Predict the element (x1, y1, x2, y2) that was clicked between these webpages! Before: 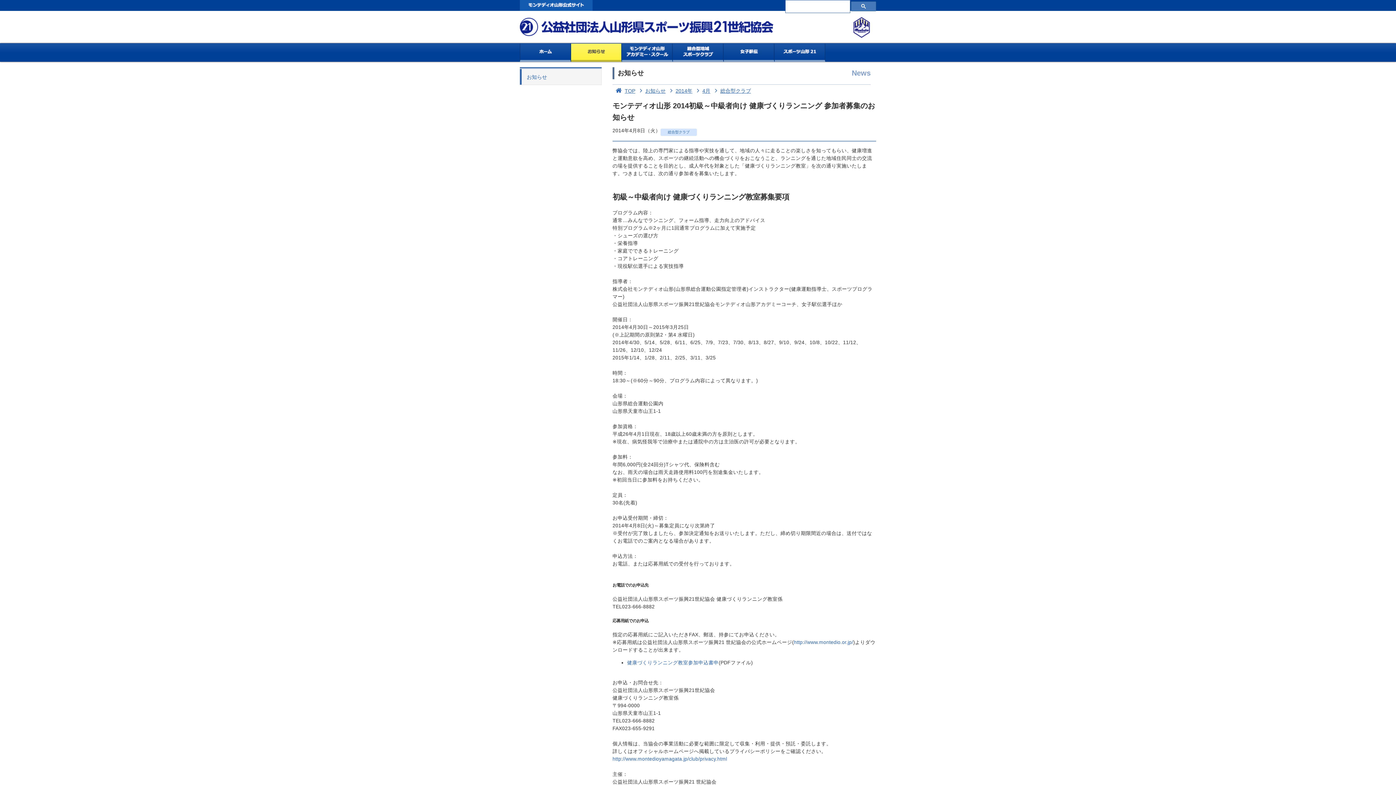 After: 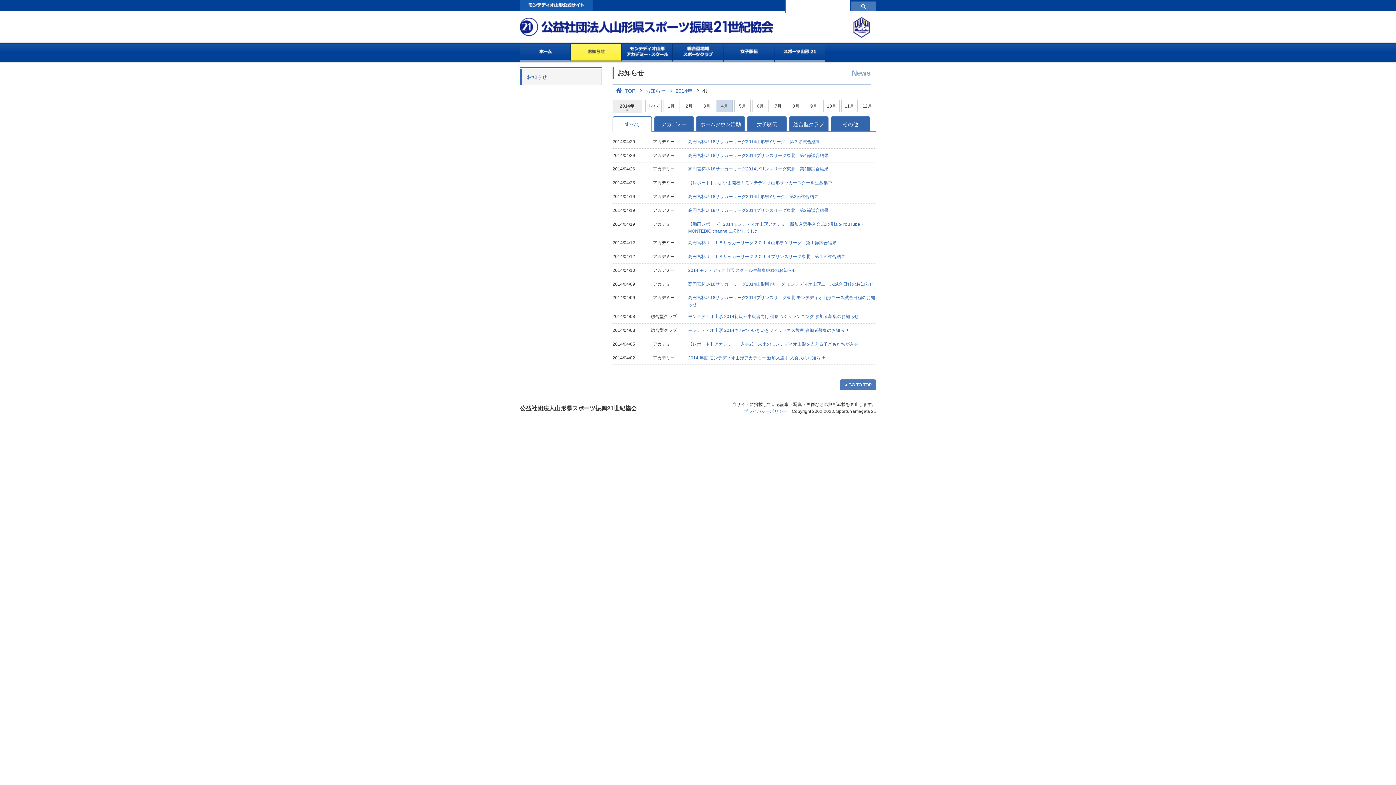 Action: label: 4月 bbox: (694, 87, 710, 93)